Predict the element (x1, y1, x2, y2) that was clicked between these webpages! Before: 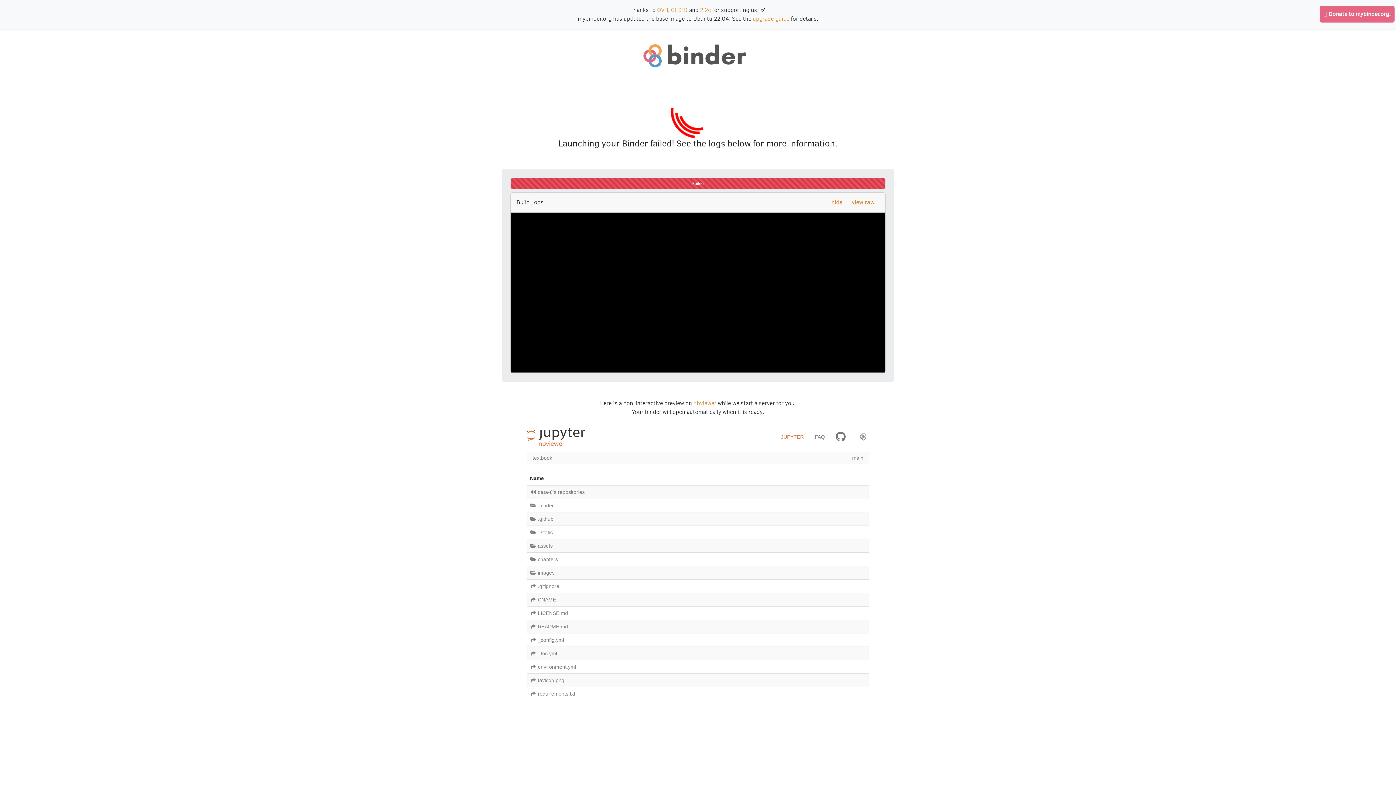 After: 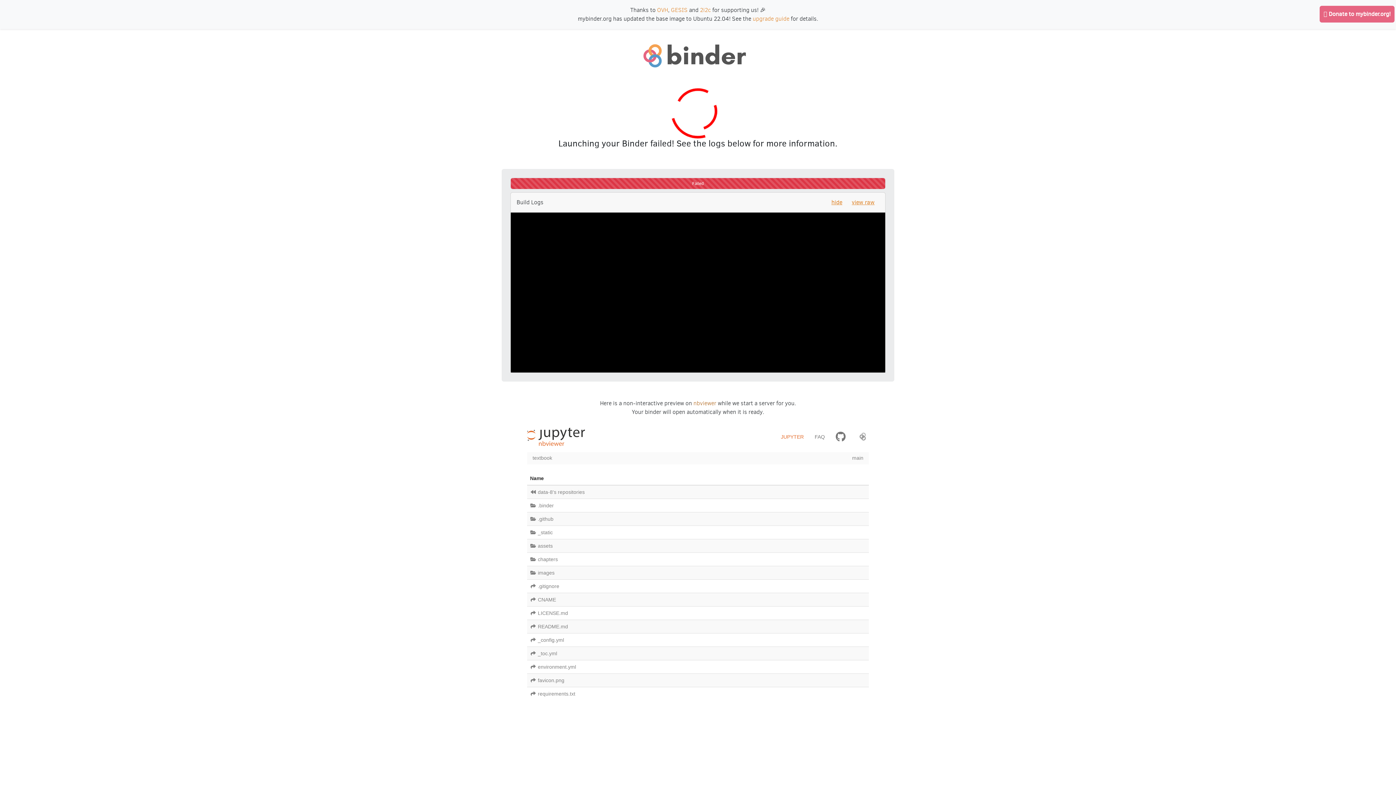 Action: label: nbviewer bbox: (693, 254, 716, 261)